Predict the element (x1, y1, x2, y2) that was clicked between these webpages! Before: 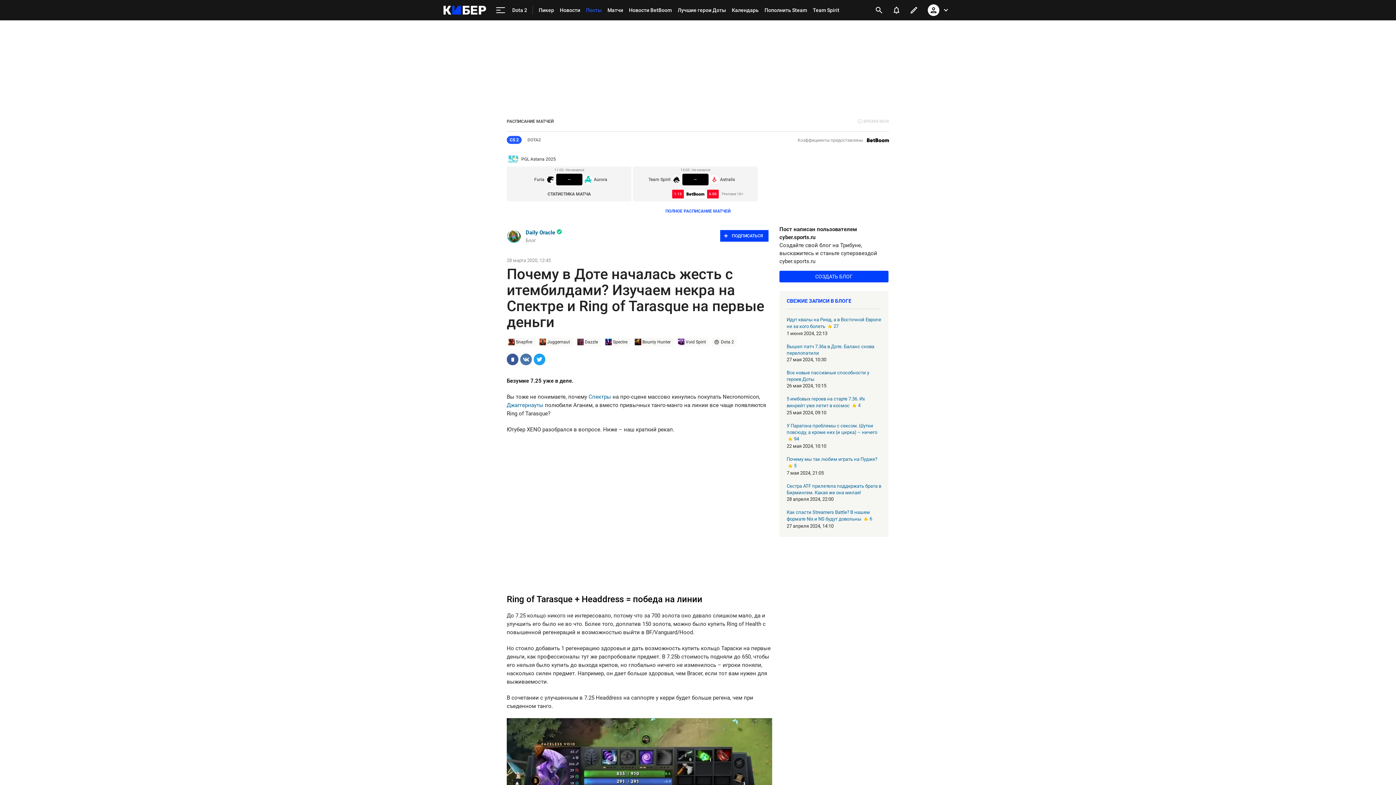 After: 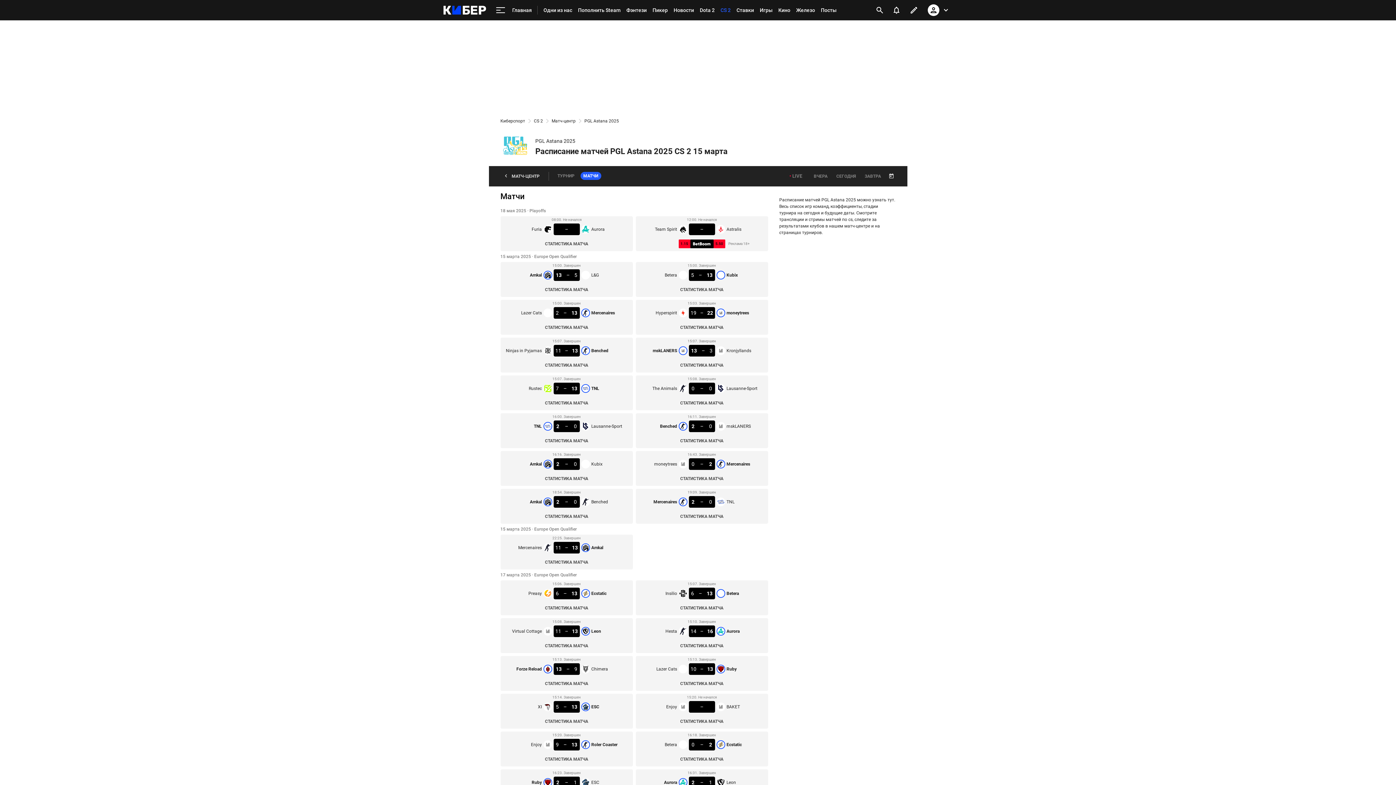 Action: label: PGL Astana 2025 bbox: (506, 153, 562, 165)